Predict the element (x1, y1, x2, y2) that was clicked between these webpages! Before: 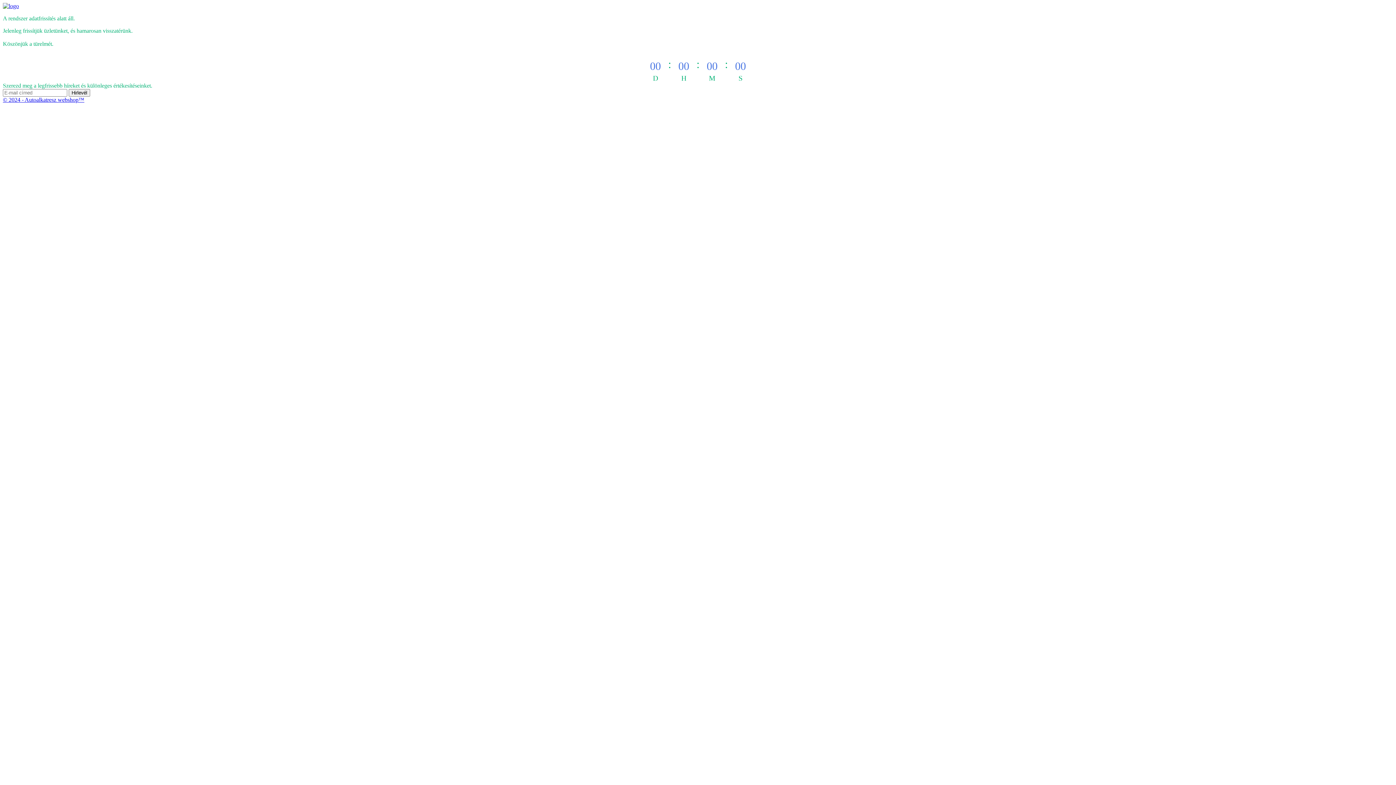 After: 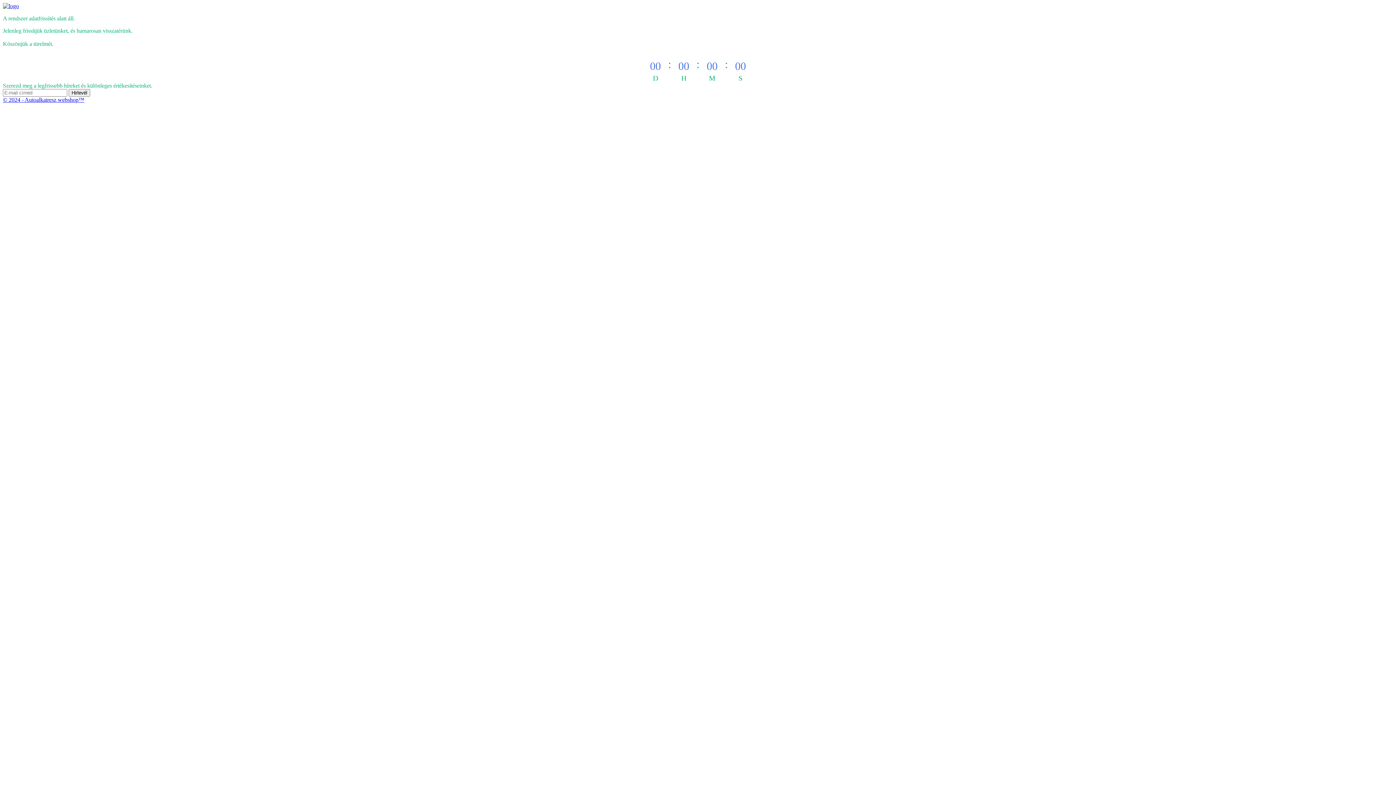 Action: bbox: (2, 96, 84, 102) label: © 2024 - Autoalkatresz webshop™